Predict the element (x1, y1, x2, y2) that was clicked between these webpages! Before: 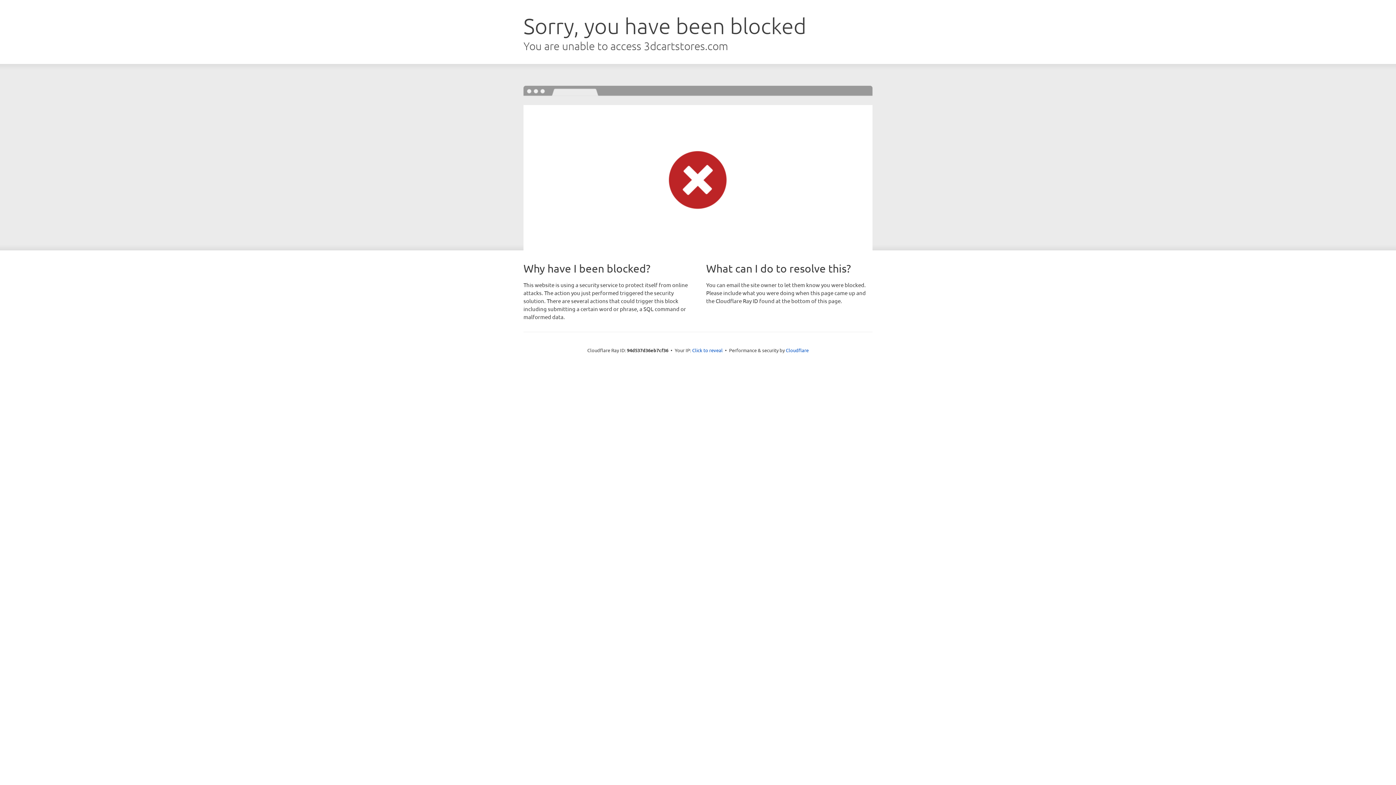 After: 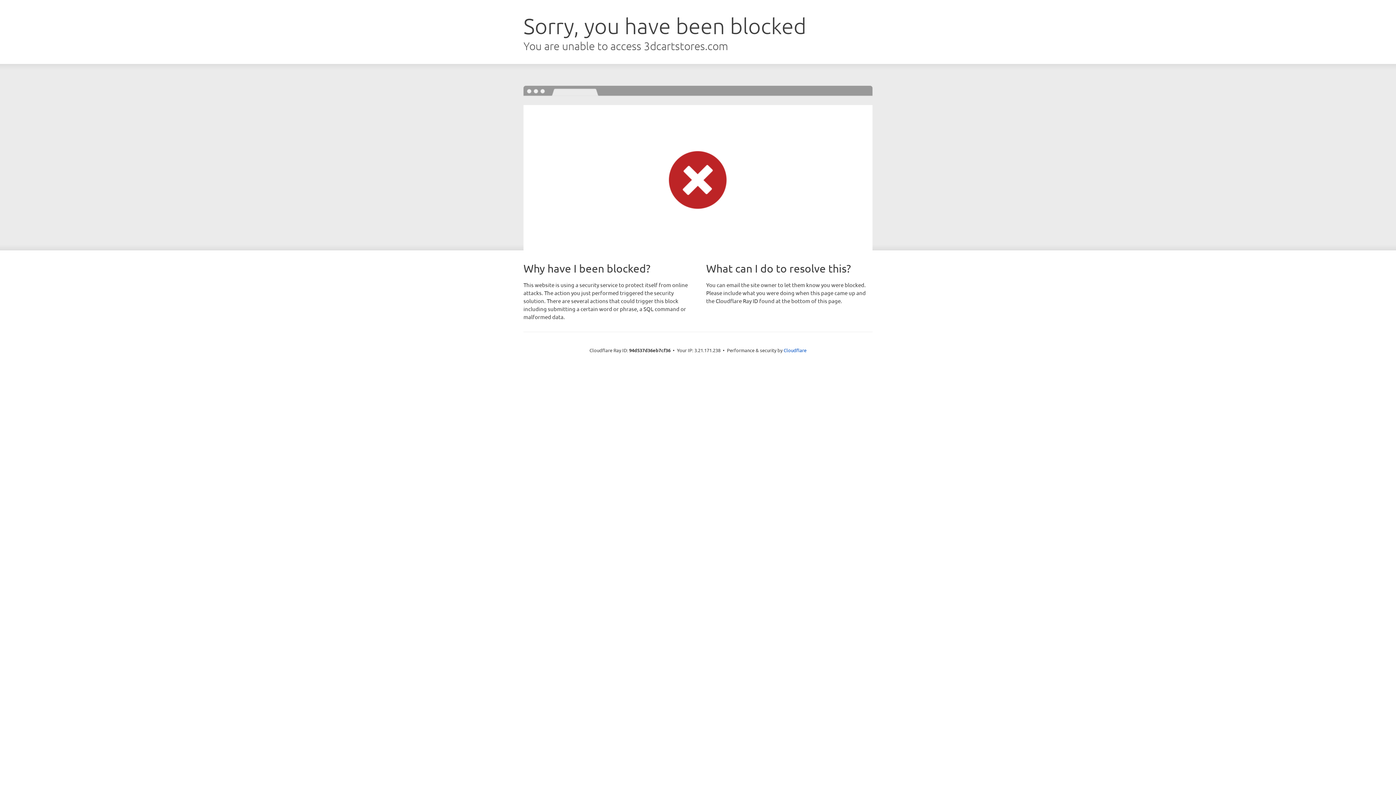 Action: label: Click to reveal bbox: (692, 346, 722, 353)